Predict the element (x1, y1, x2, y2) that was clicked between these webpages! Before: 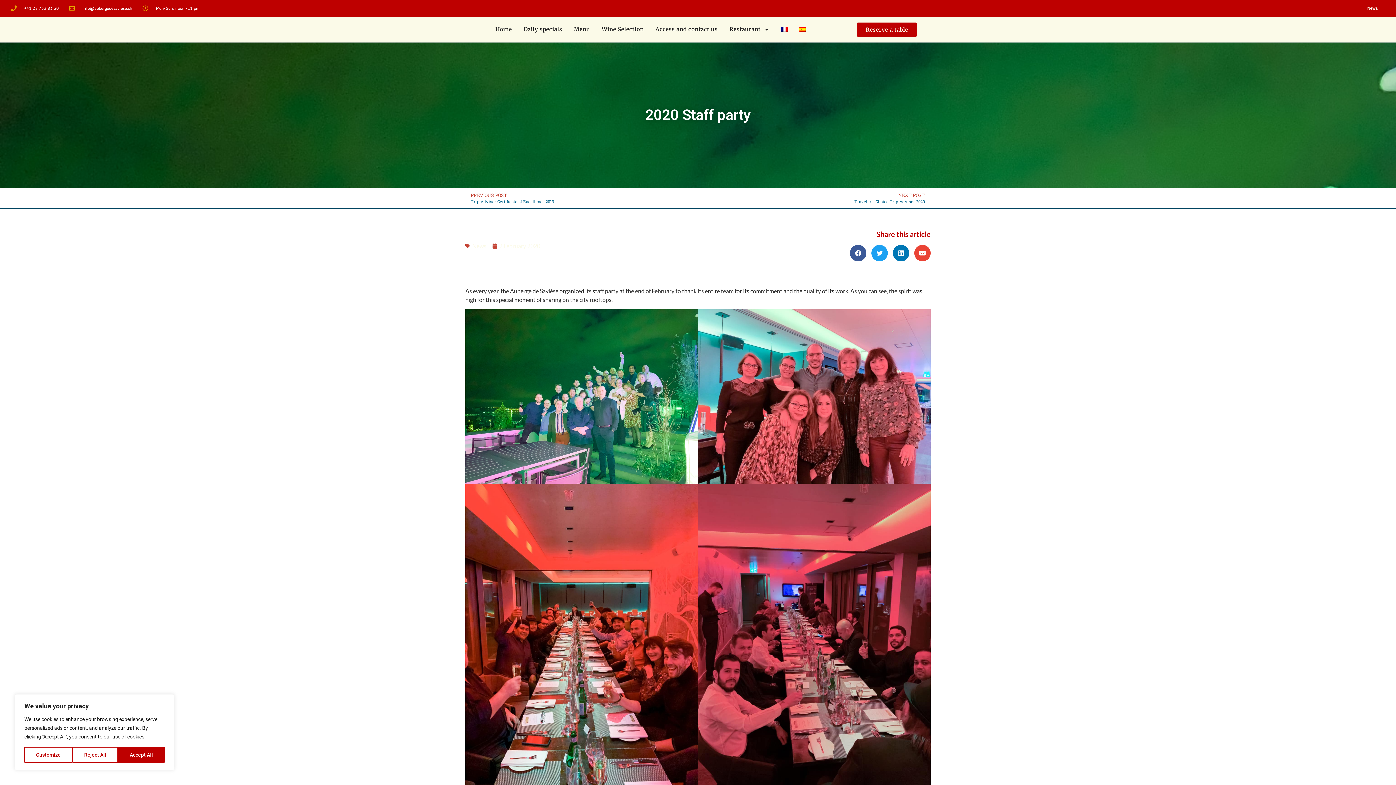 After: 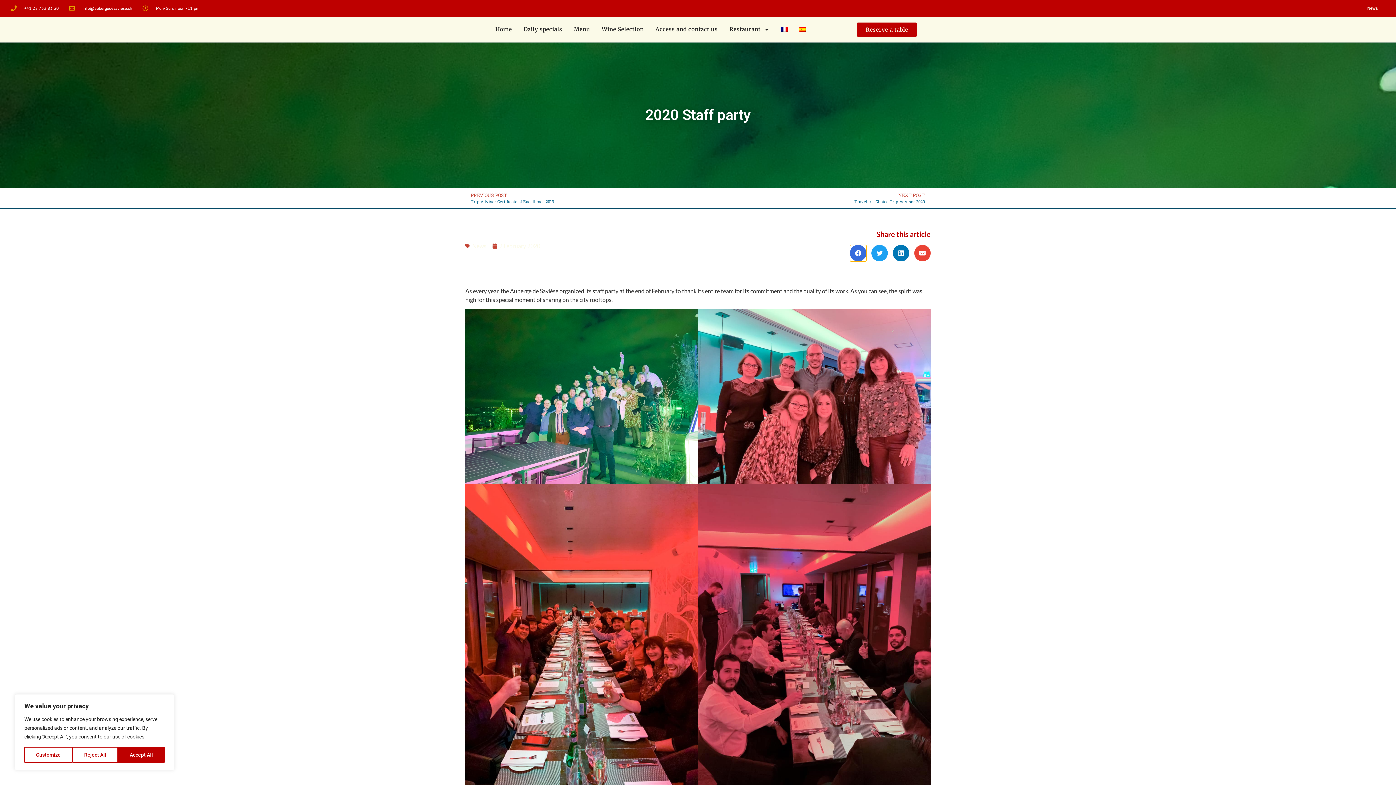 Action: bbox: (850, 245, 866, 261) label: Share on facebook